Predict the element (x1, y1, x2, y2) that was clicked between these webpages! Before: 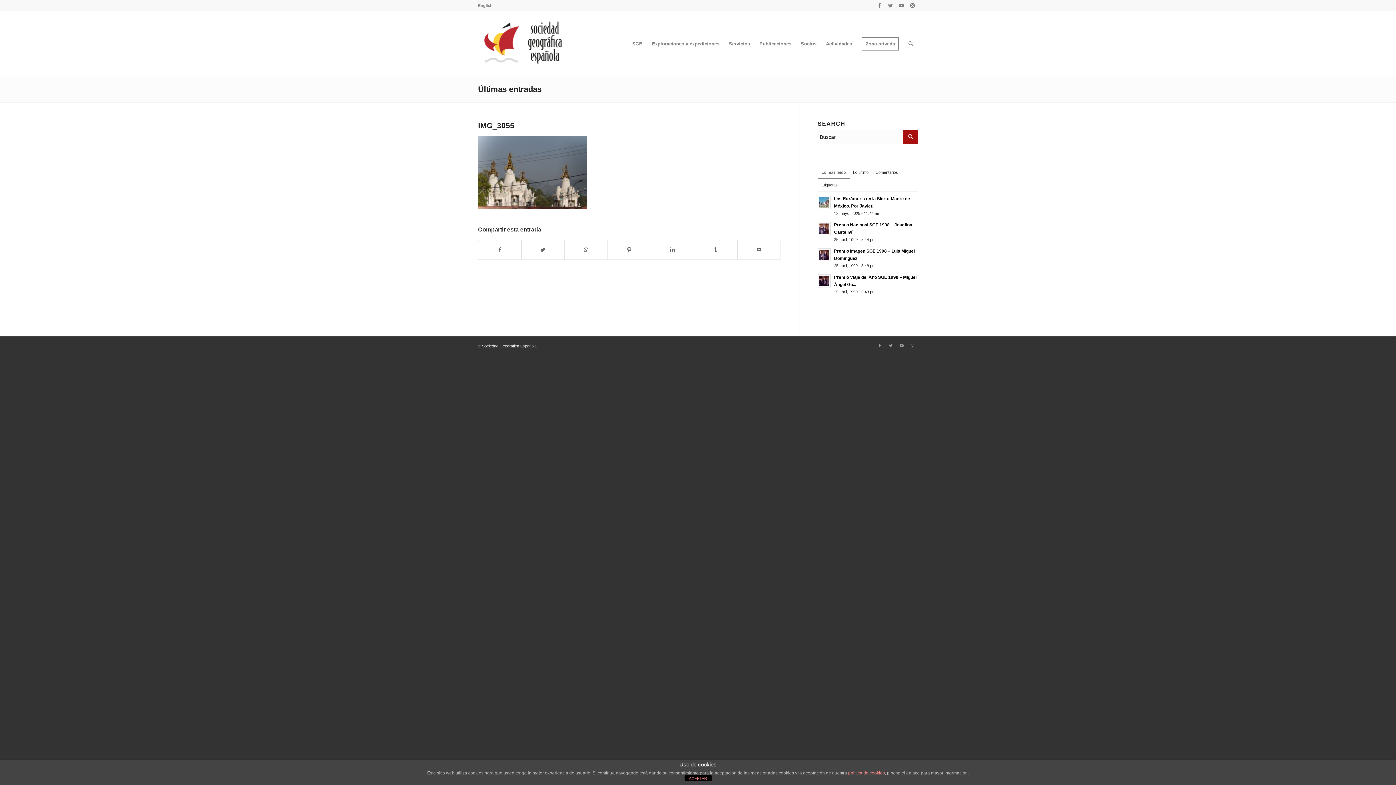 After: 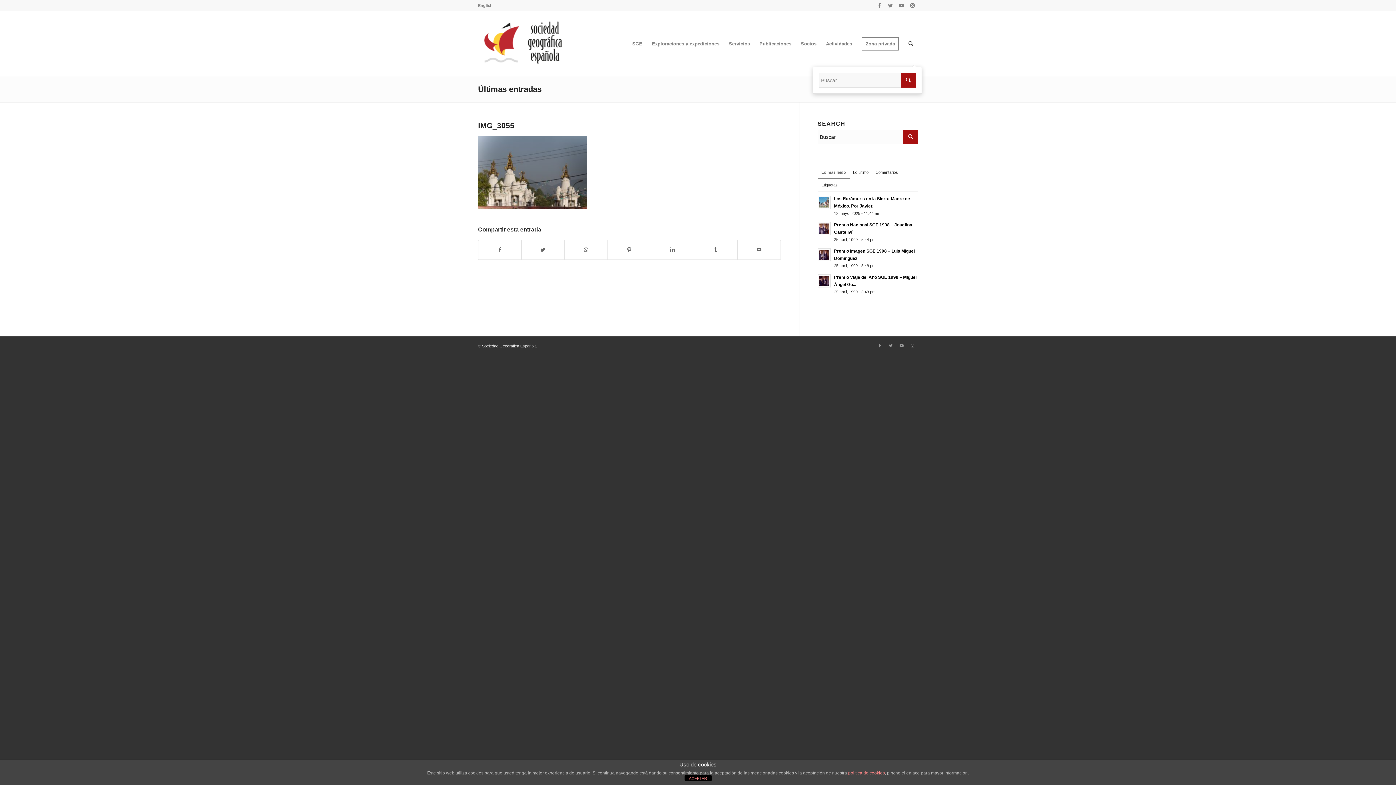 Action: bbox: (904, 11, 918, 76) label: Buscar